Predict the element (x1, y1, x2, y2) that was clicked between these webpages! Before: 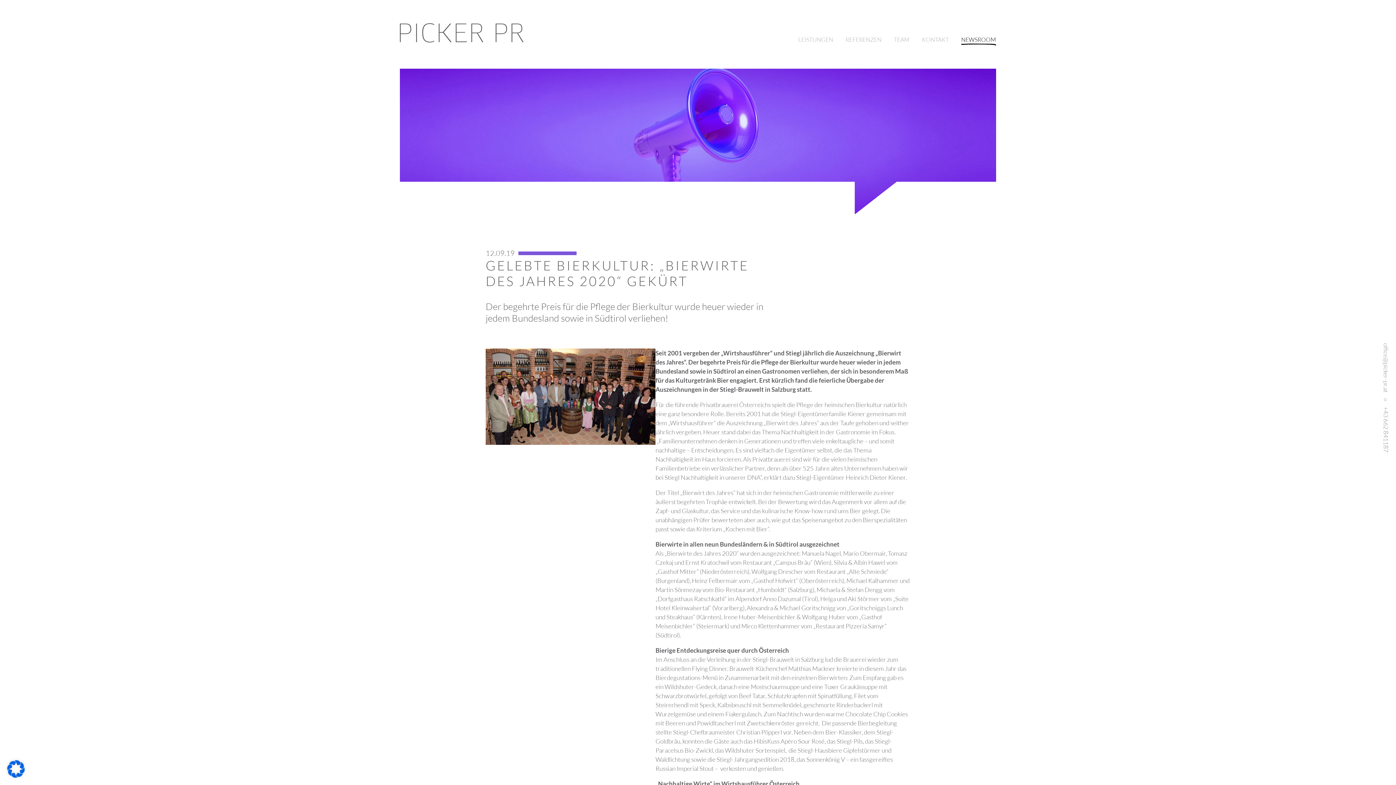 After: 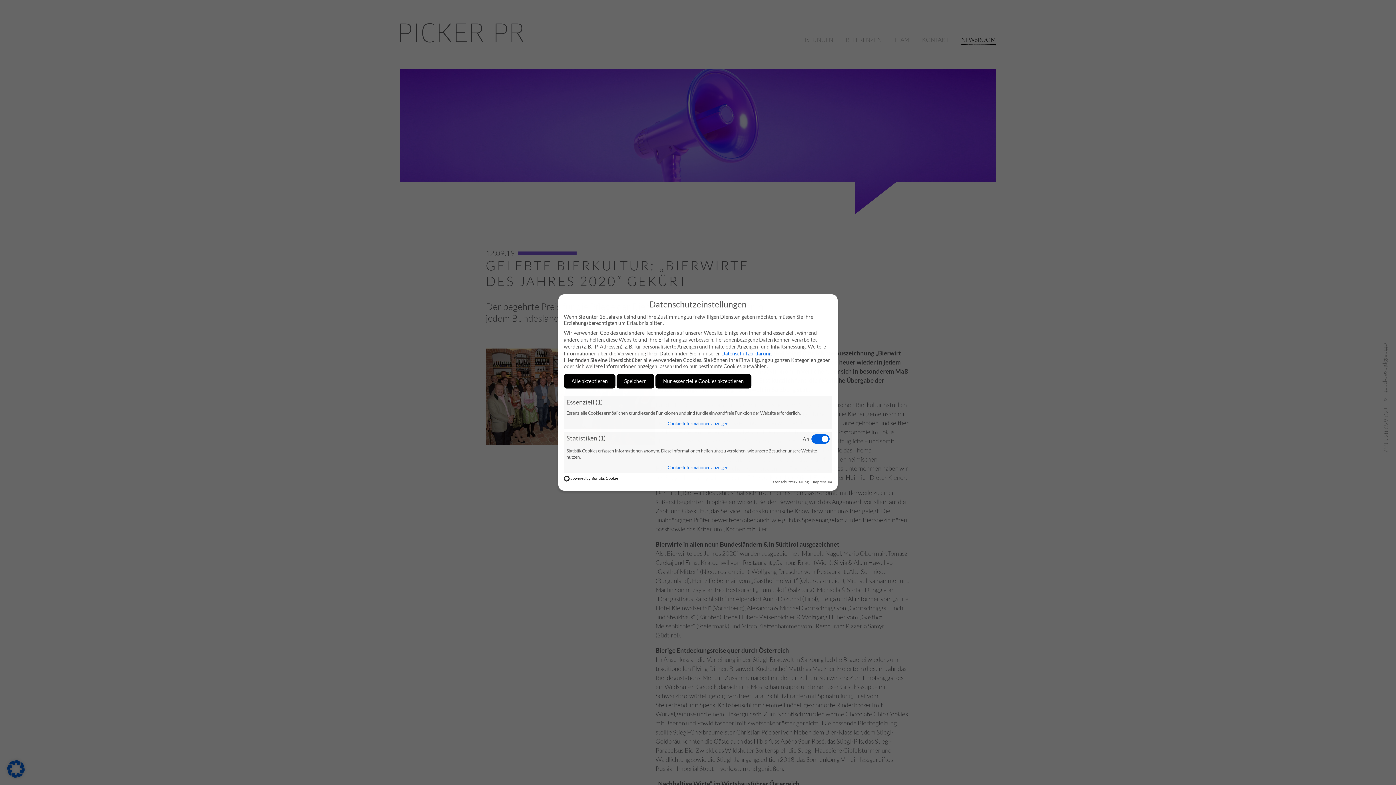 Action: bbox: (7, 772, 24, 779)